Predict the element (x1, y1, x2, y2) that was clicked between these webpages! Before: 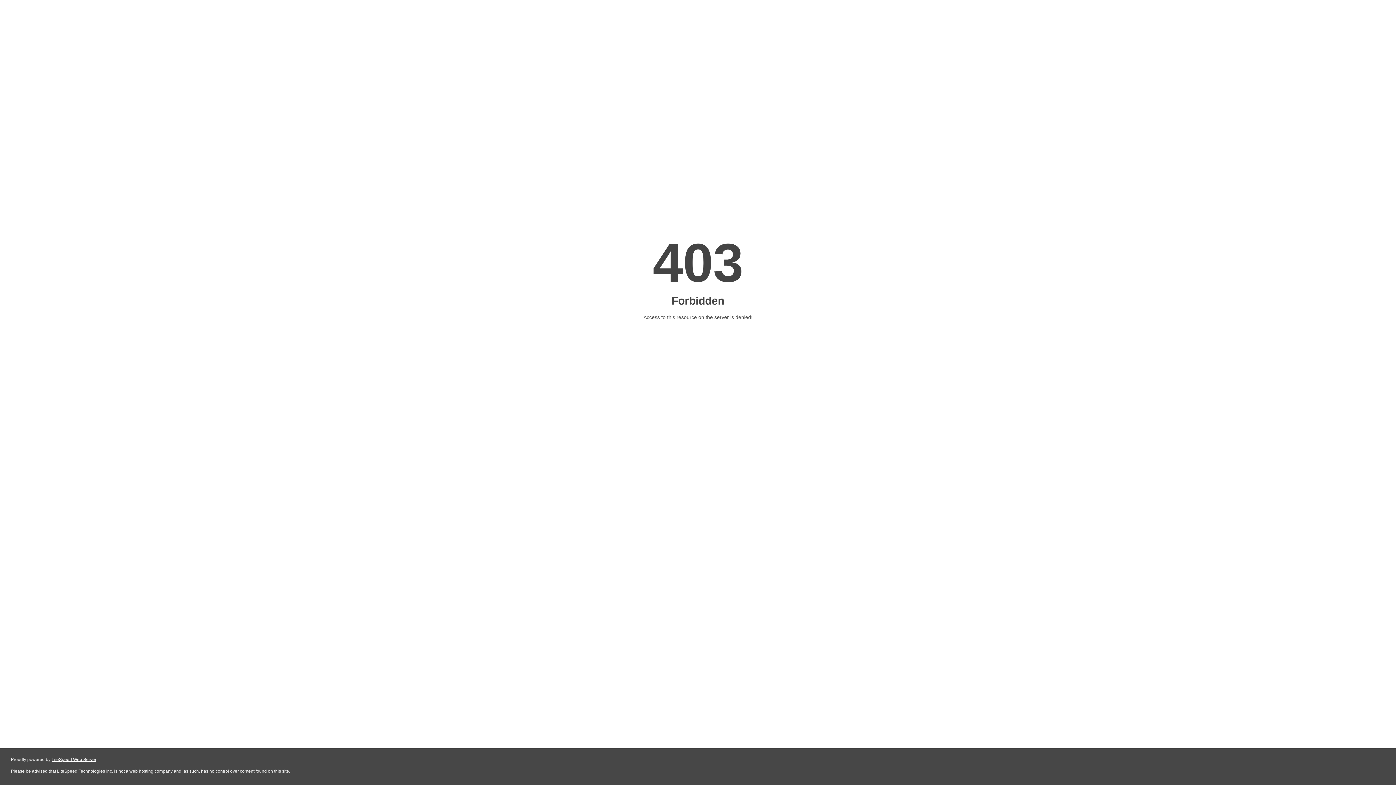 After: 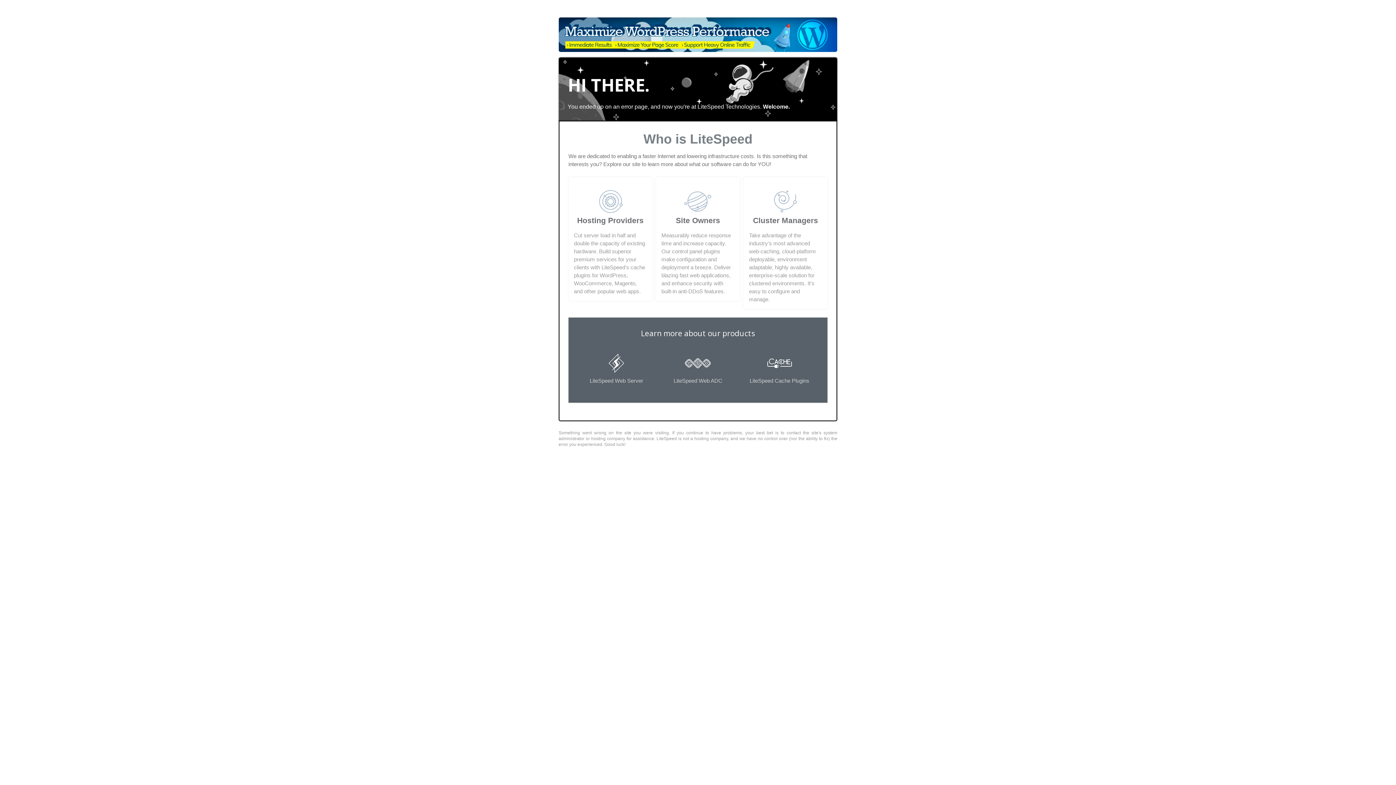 Action: bbox: (51, 757, 96, 762) label: LiteSpeed Web Server